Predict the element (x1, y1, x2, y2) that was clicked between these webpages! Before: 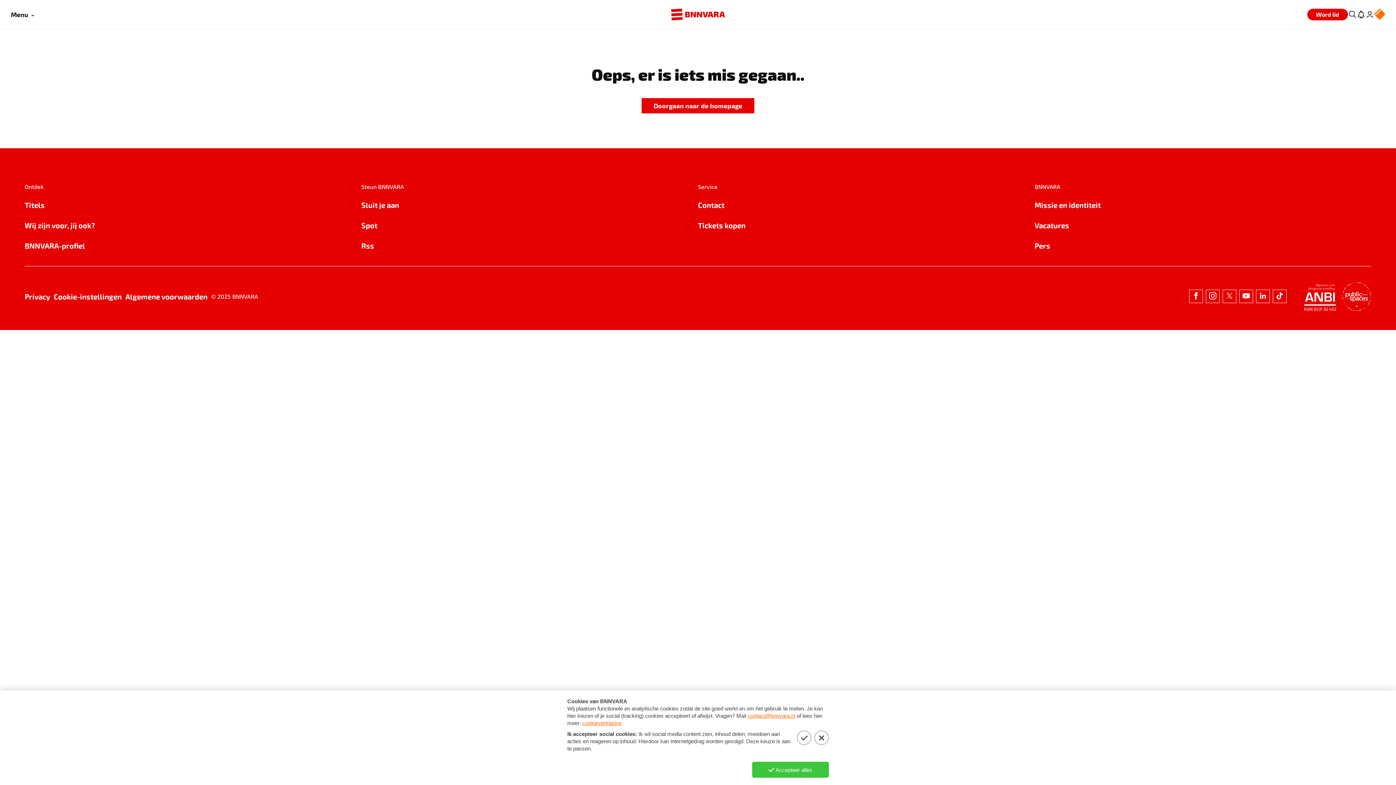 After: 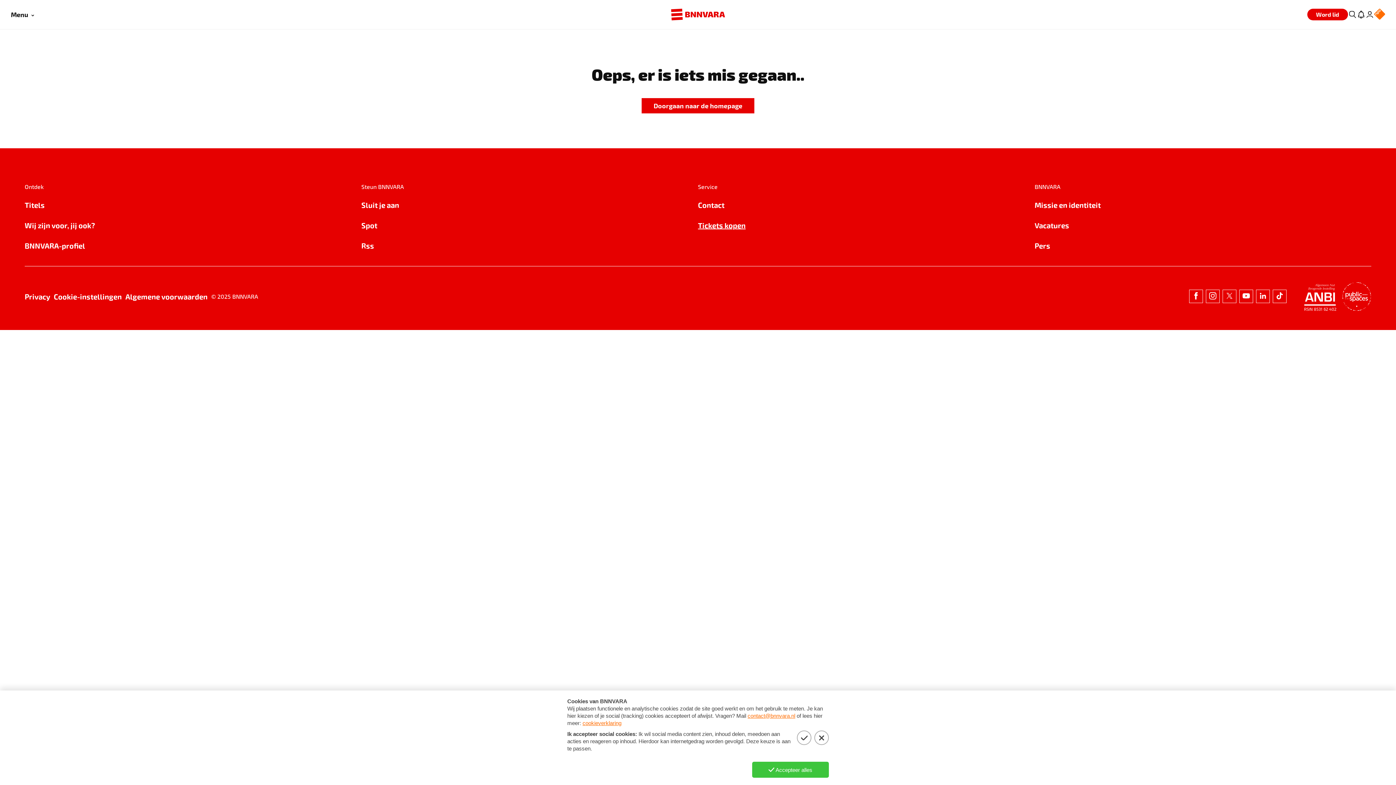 Action: bbox: (698, 219, 1034, 231) label: Tickets kopen